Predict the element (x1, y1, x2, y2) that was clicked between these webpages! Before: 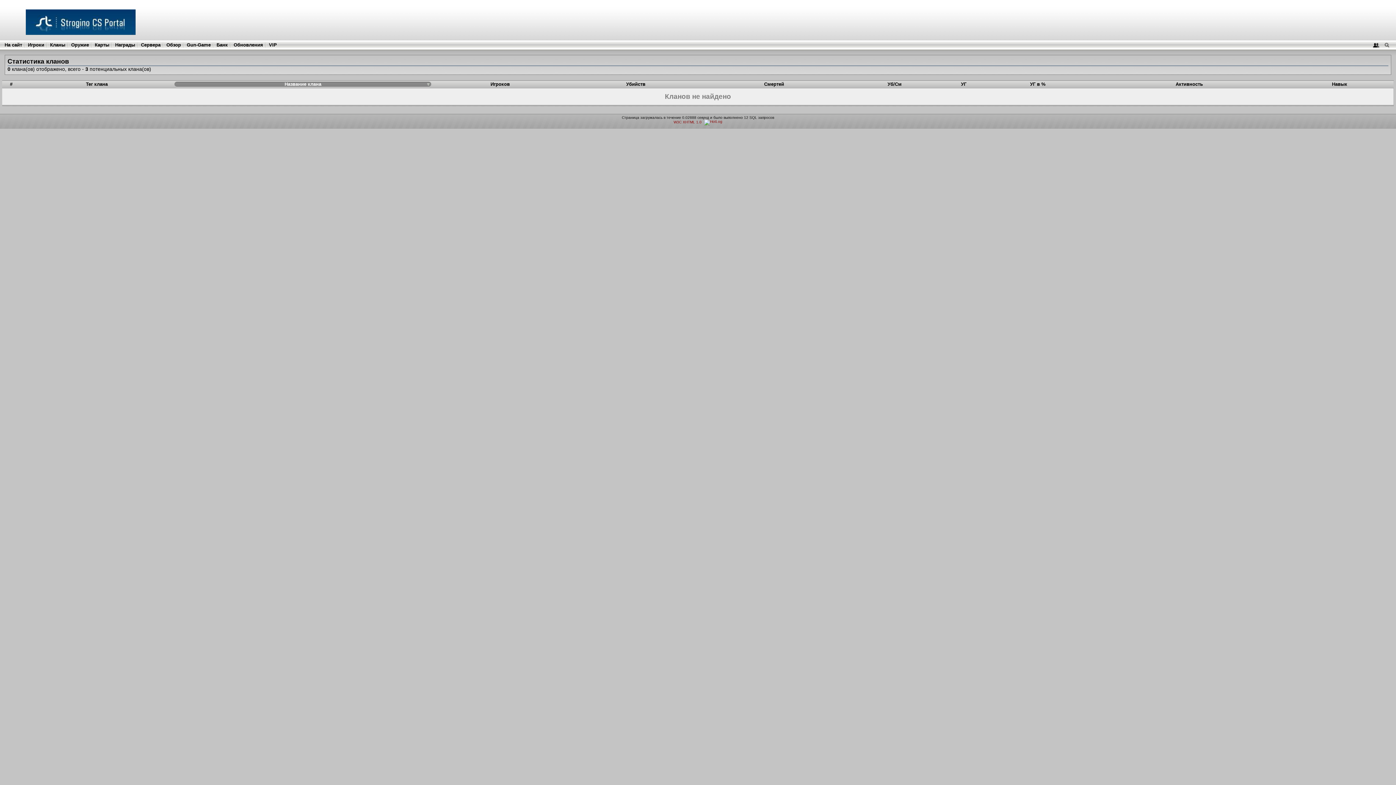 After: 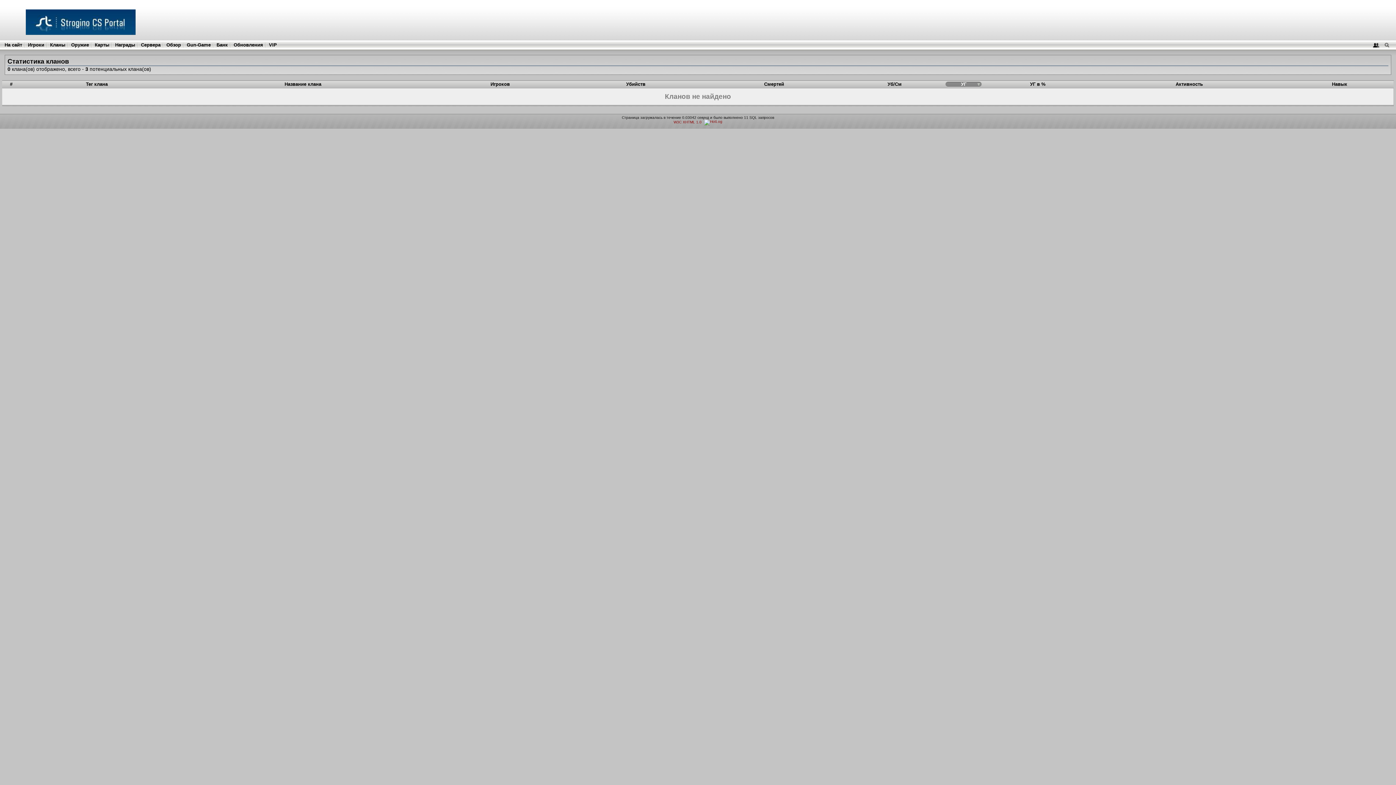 Action: label: УГ bbox: (961, 81, 966, 86)